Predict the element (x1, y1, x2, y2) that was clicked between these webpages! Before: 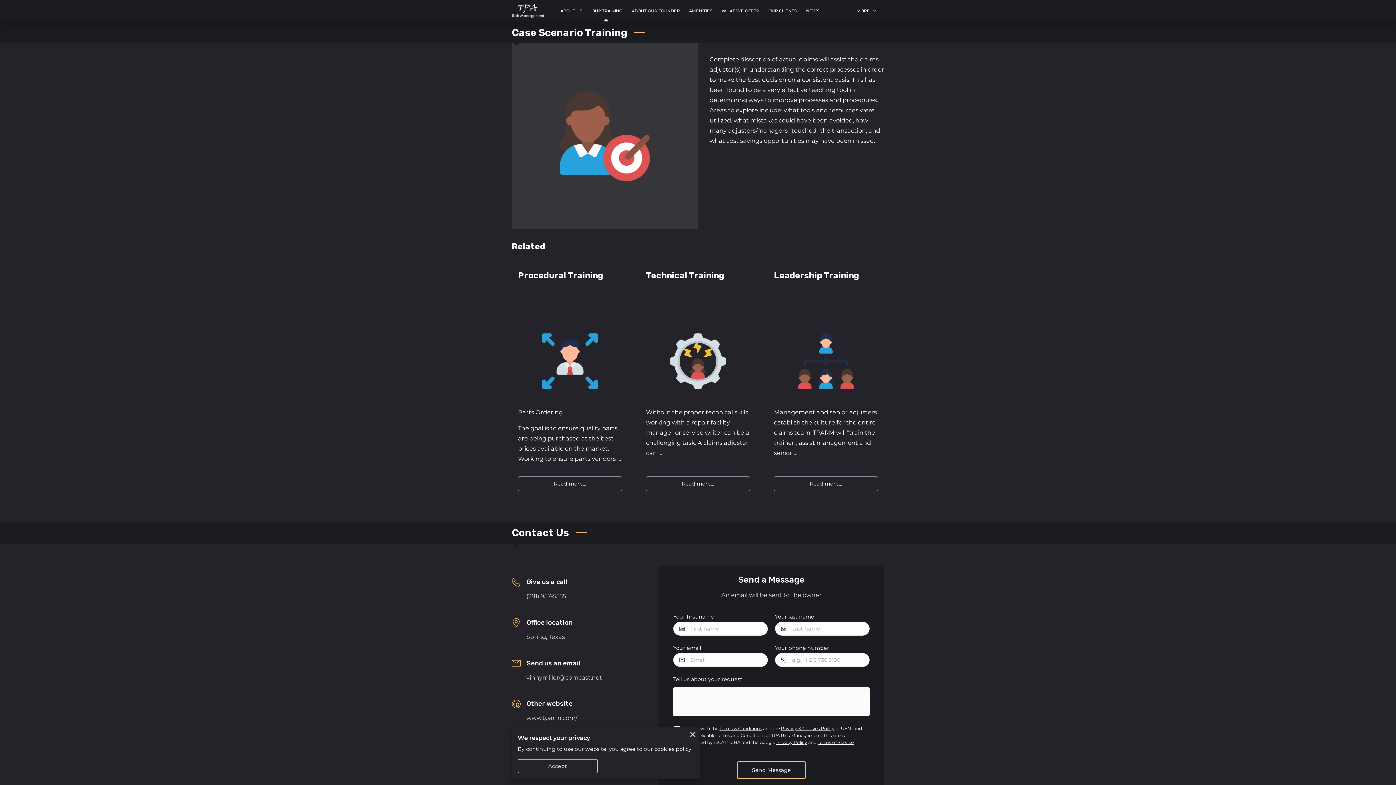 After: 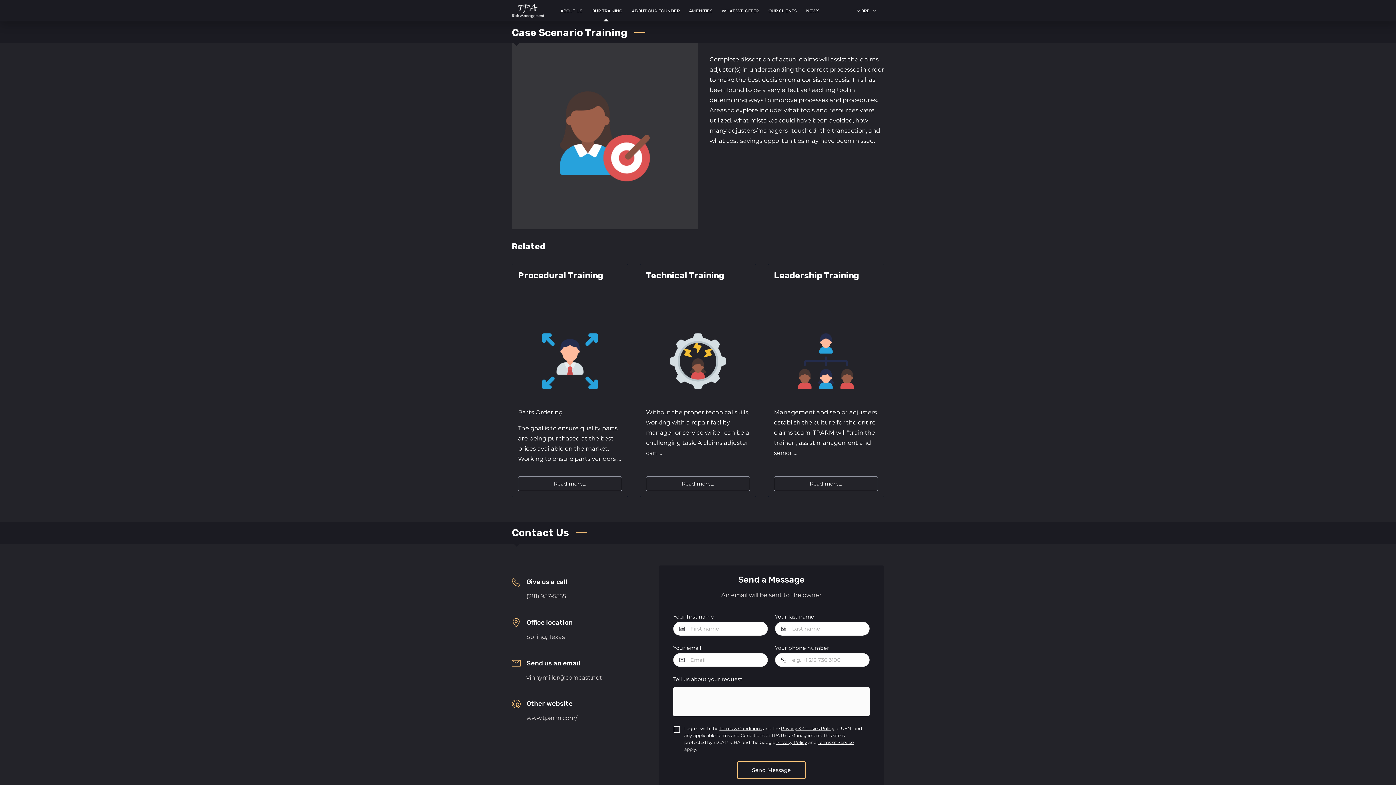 Action: label: Accept bbox: (517, 759, 597, 773)